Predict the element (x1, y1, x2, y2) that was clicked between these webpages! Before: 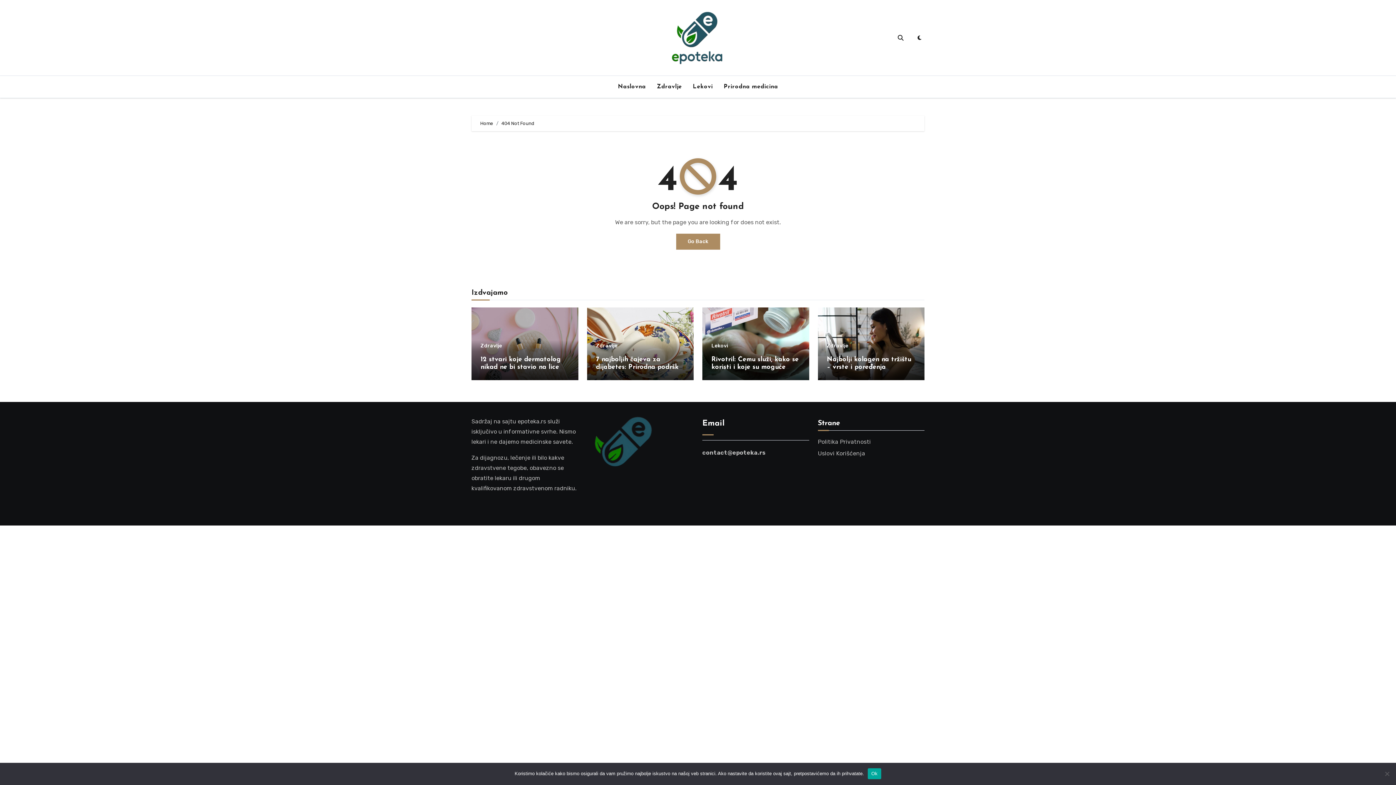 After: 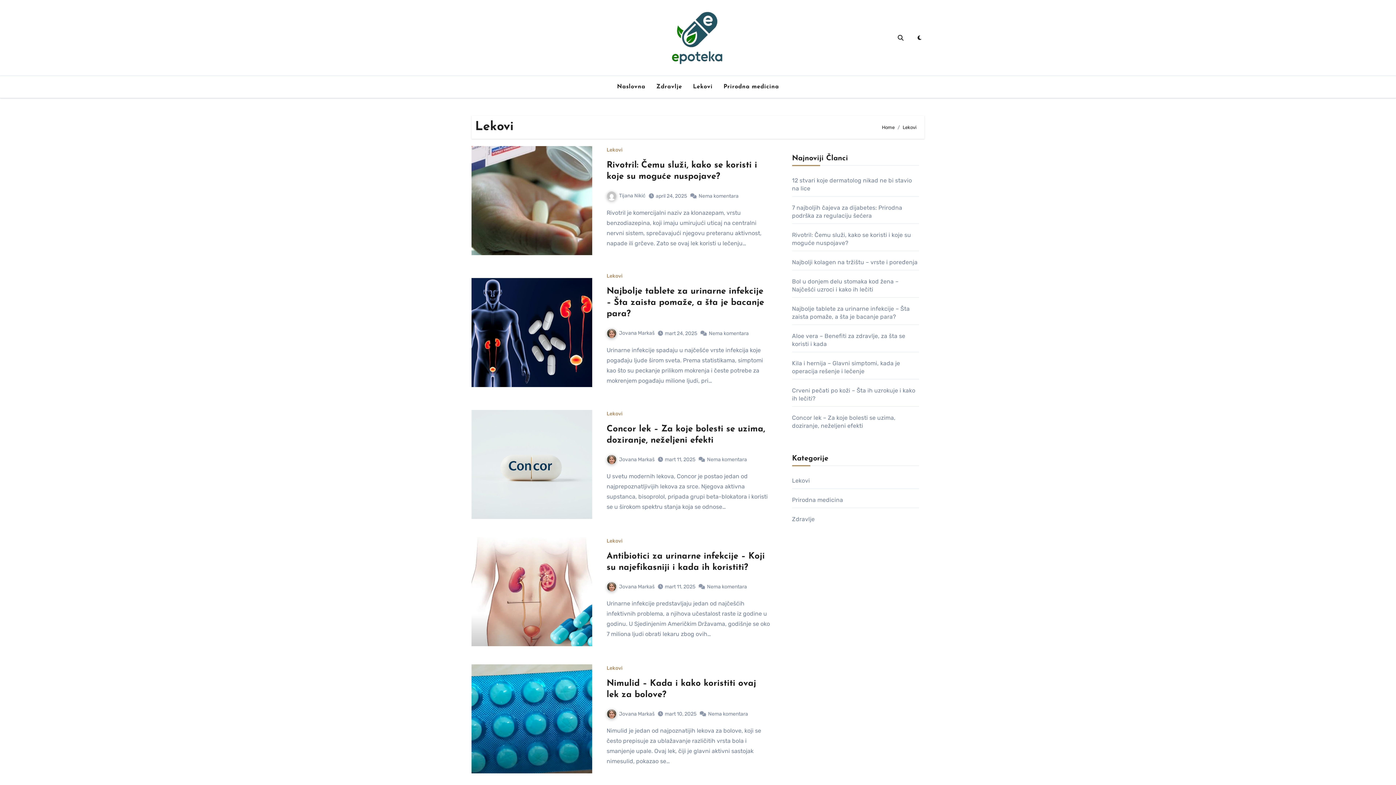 Action: bbox: (711, 343, 728, 348) label: Lekovi